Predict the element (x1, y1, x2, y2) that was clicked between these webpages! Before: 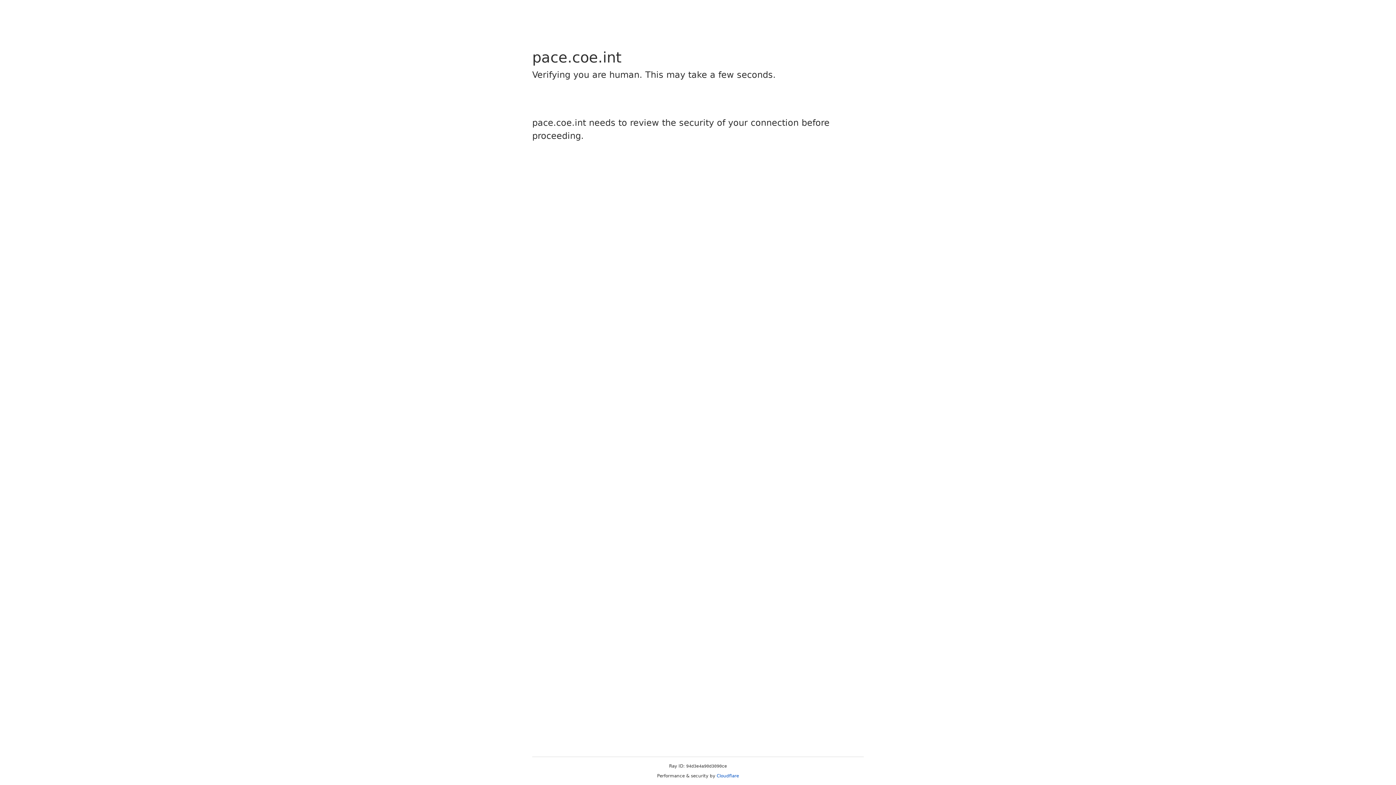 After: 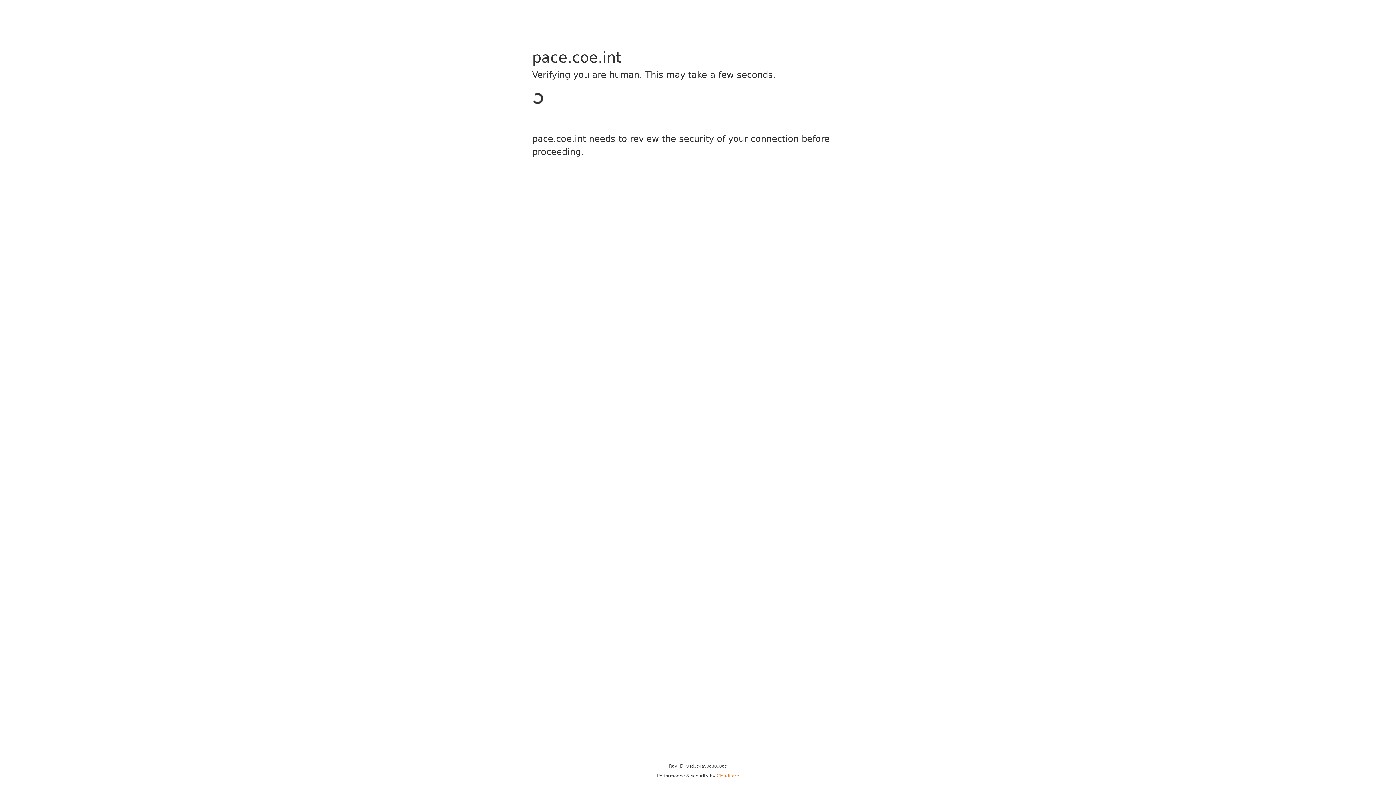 Action: bbox: (716, 773, 739, 778) label: Cloudflare